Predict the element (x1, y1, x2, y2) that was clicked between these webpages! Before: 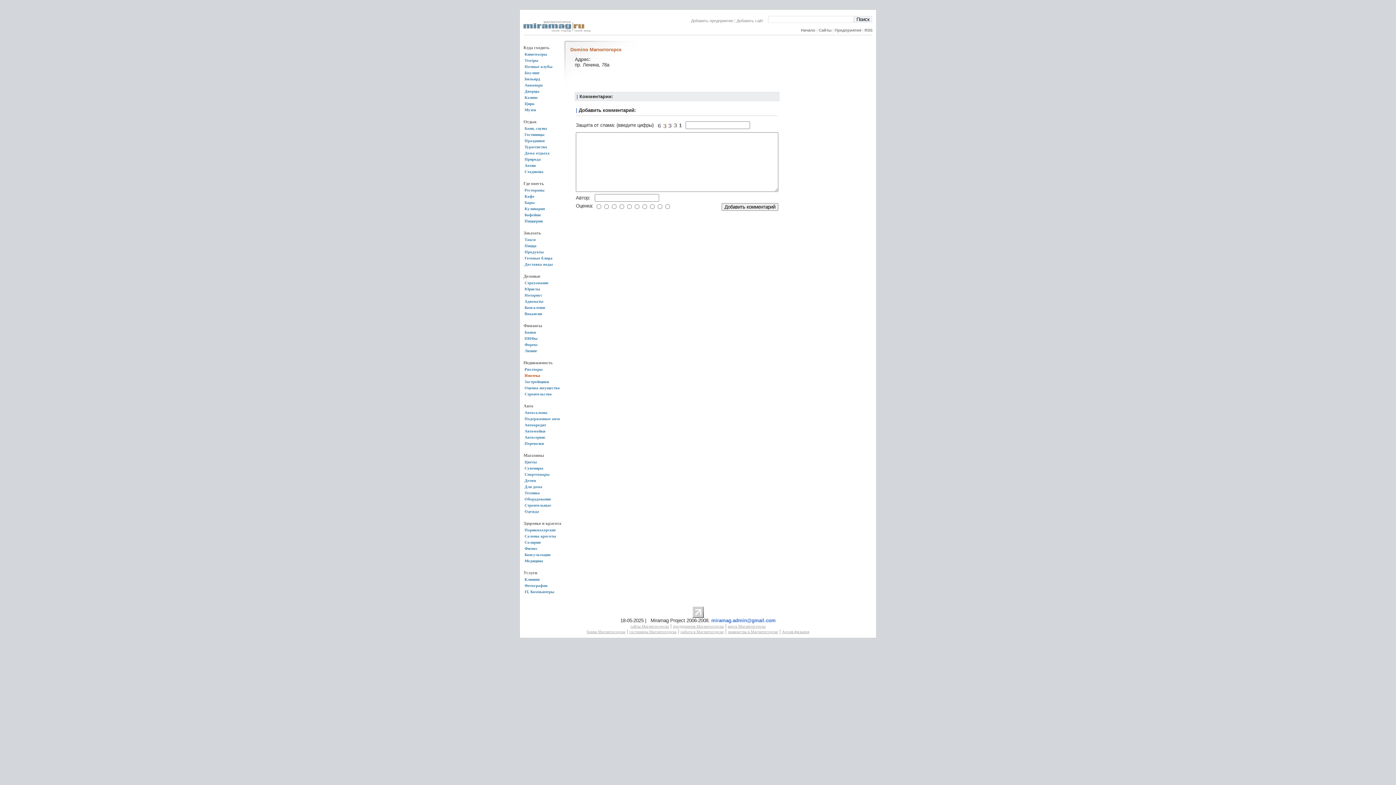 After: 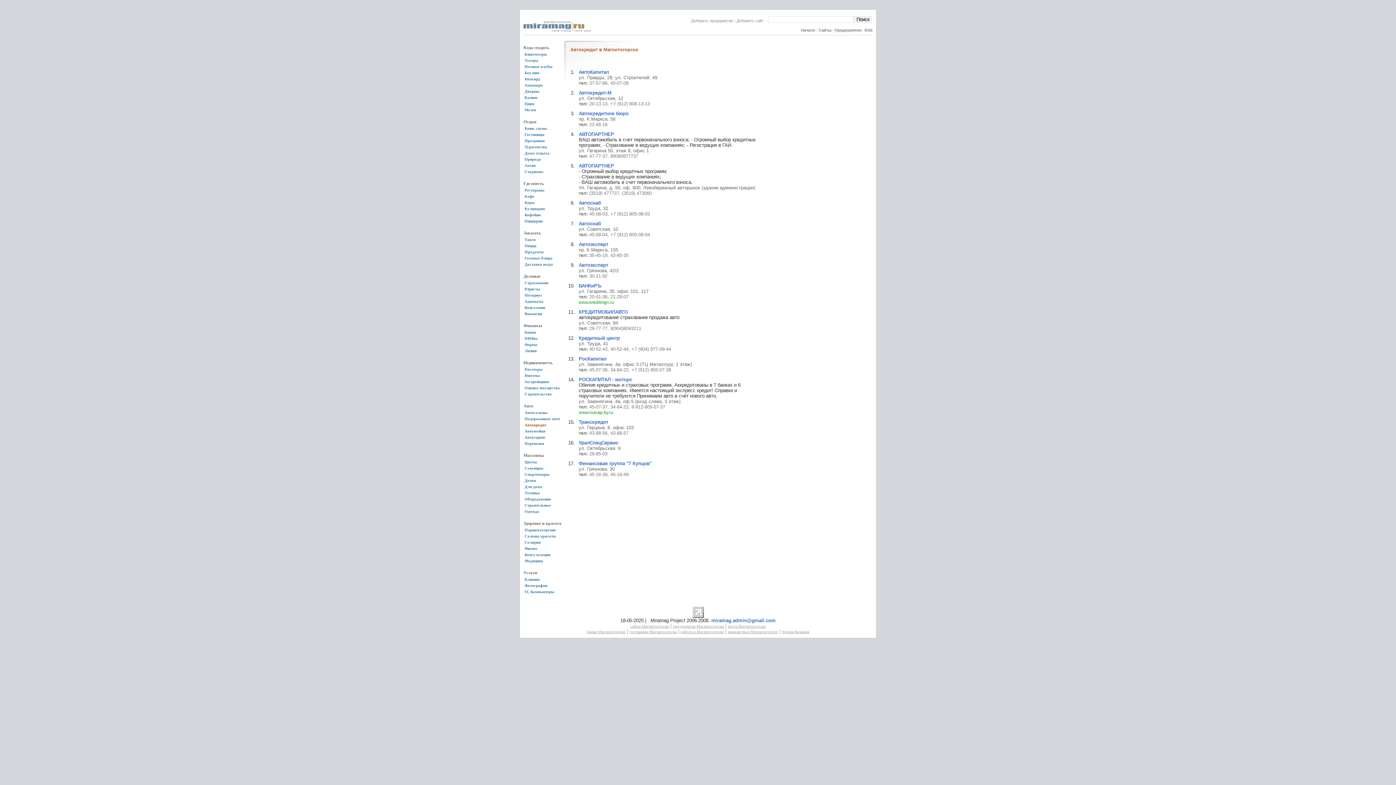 Action: bbox: (523, 422, 561, 429) label: Автокредит